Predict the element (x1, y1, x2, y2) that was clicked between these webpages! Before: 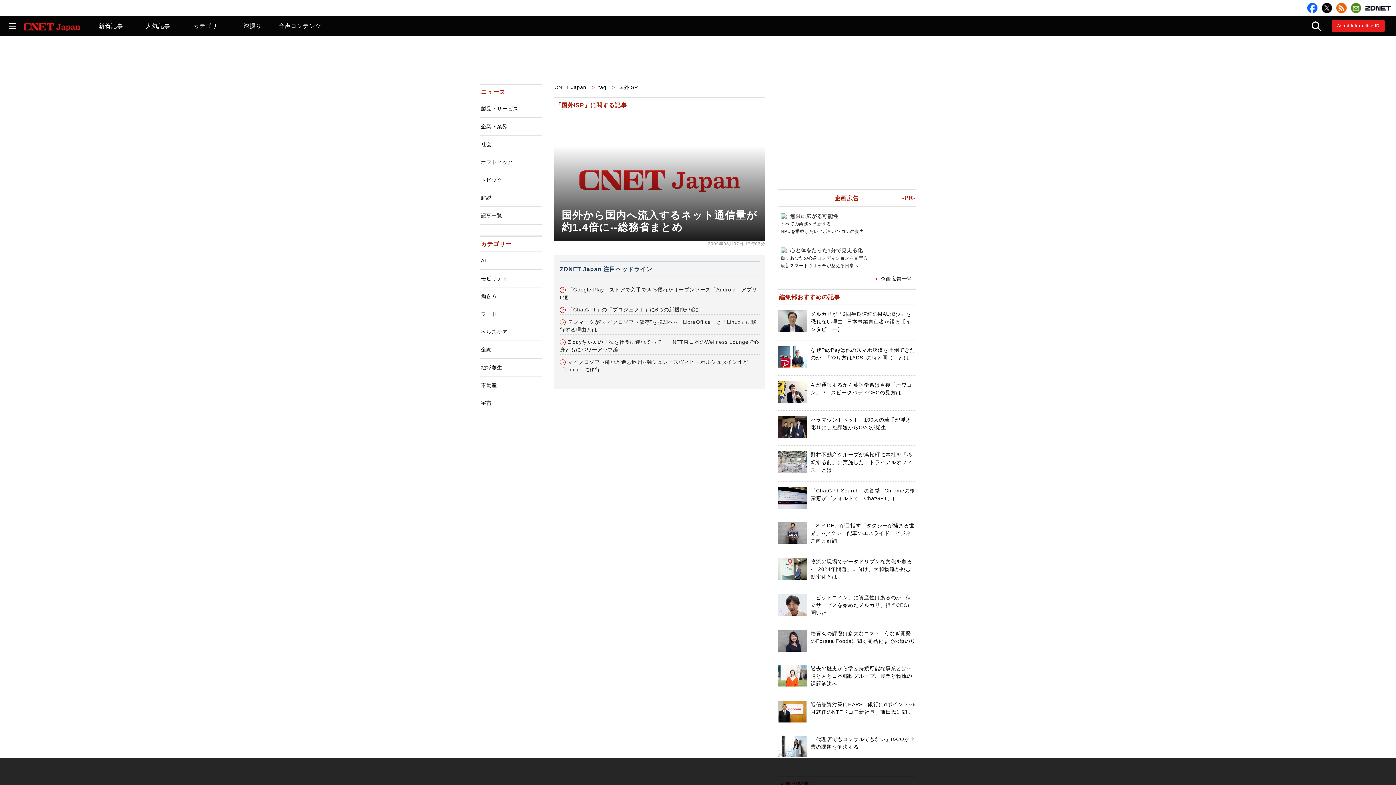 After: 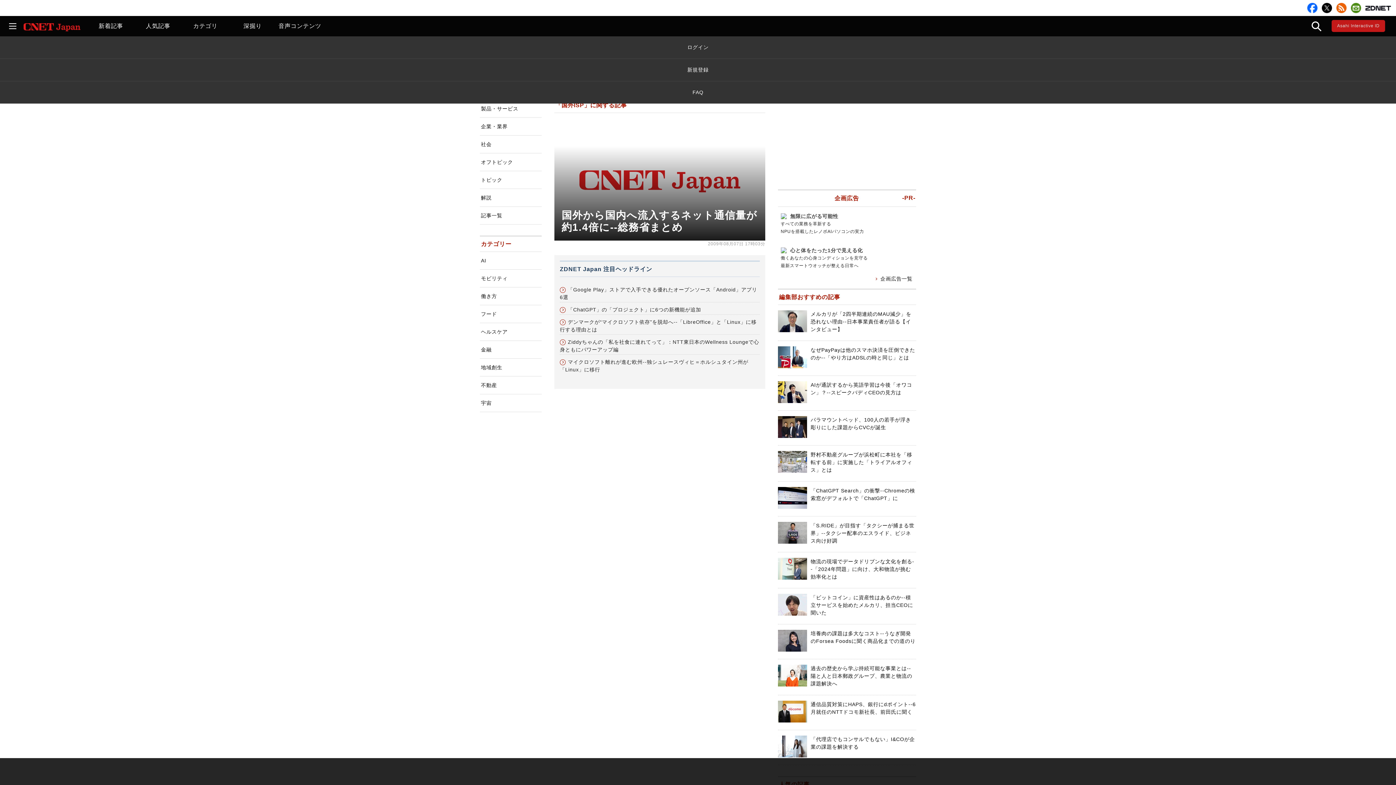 Action: bbox: (1337, 23, 1380, 28) label: Asahi Interactive ID